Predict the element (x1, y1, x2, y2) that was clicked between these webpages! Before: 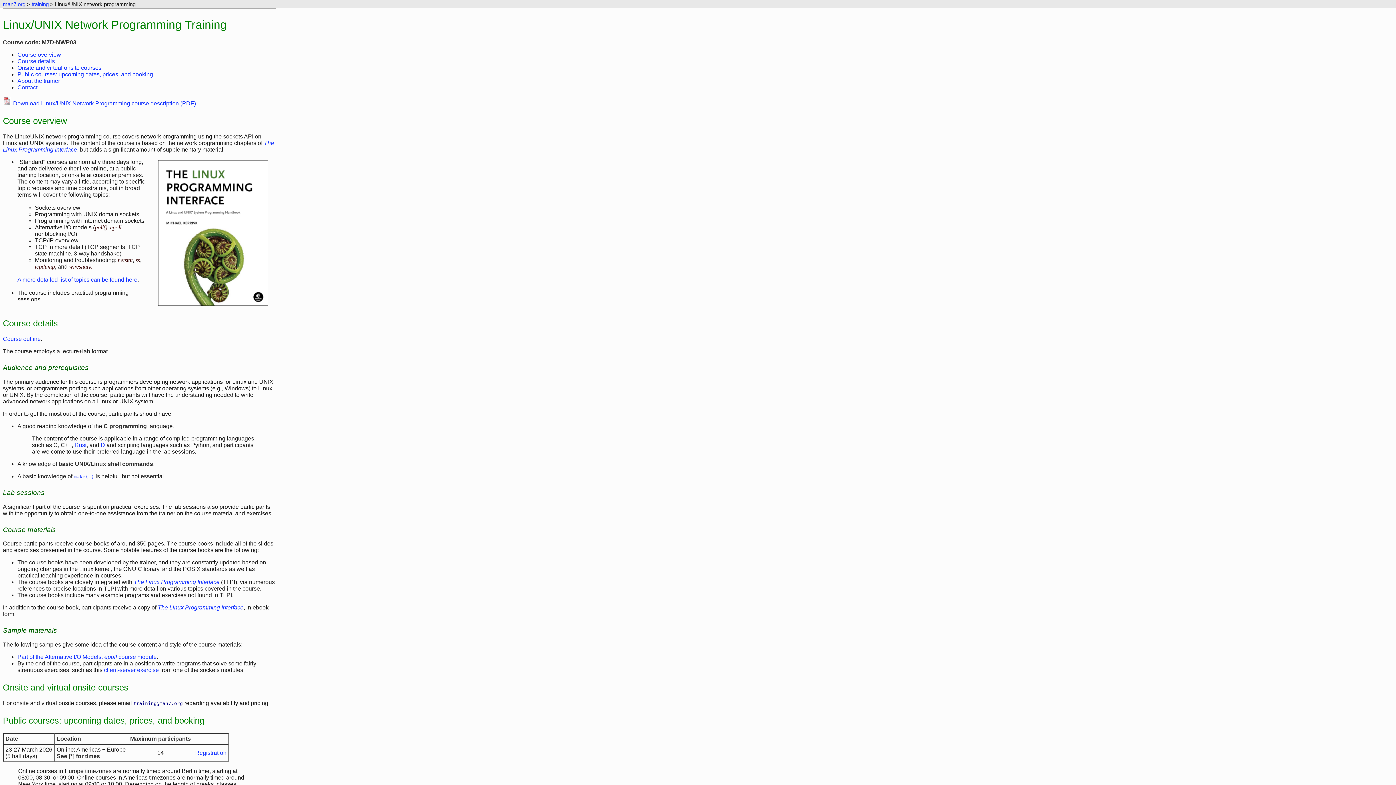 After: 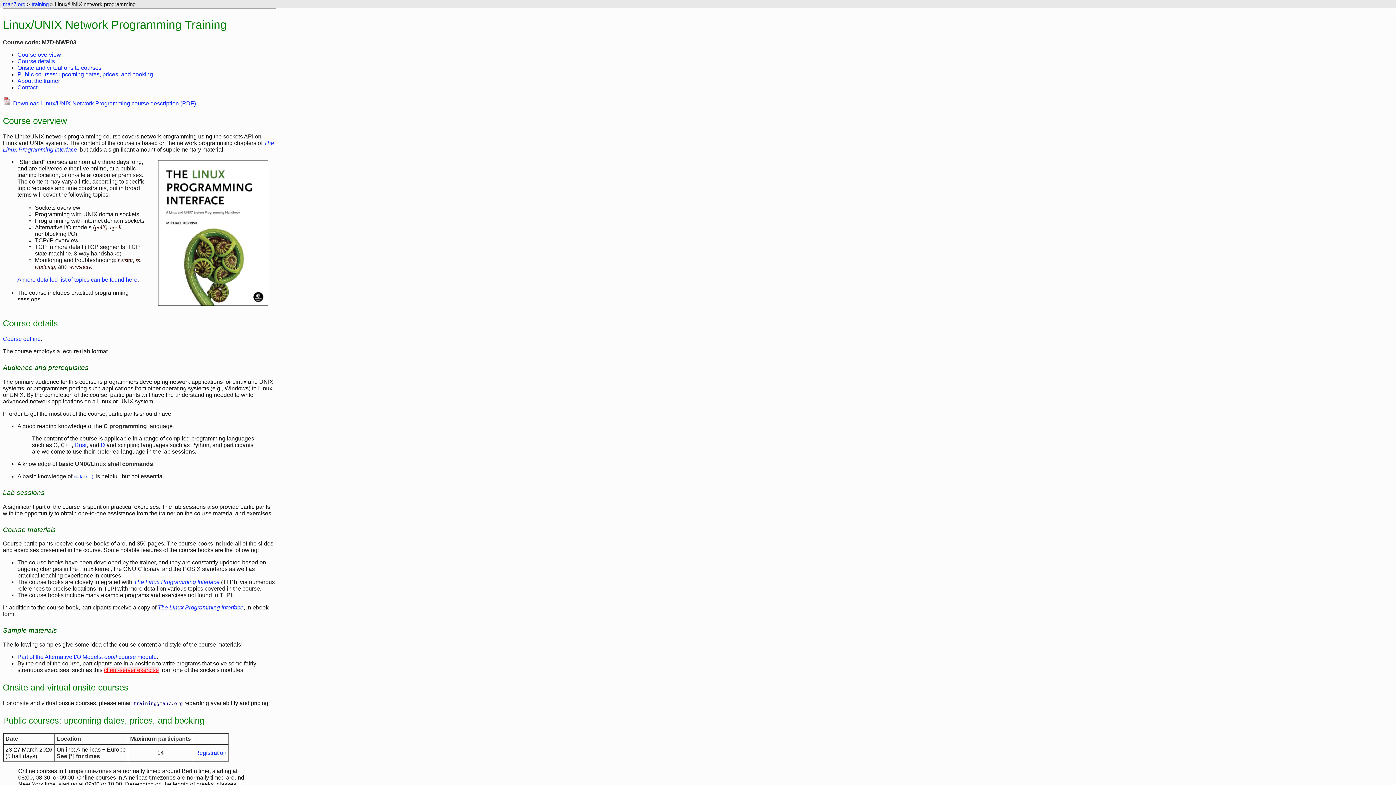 Action: label: client-server exercise bbox: (104, 667, 158, 673)